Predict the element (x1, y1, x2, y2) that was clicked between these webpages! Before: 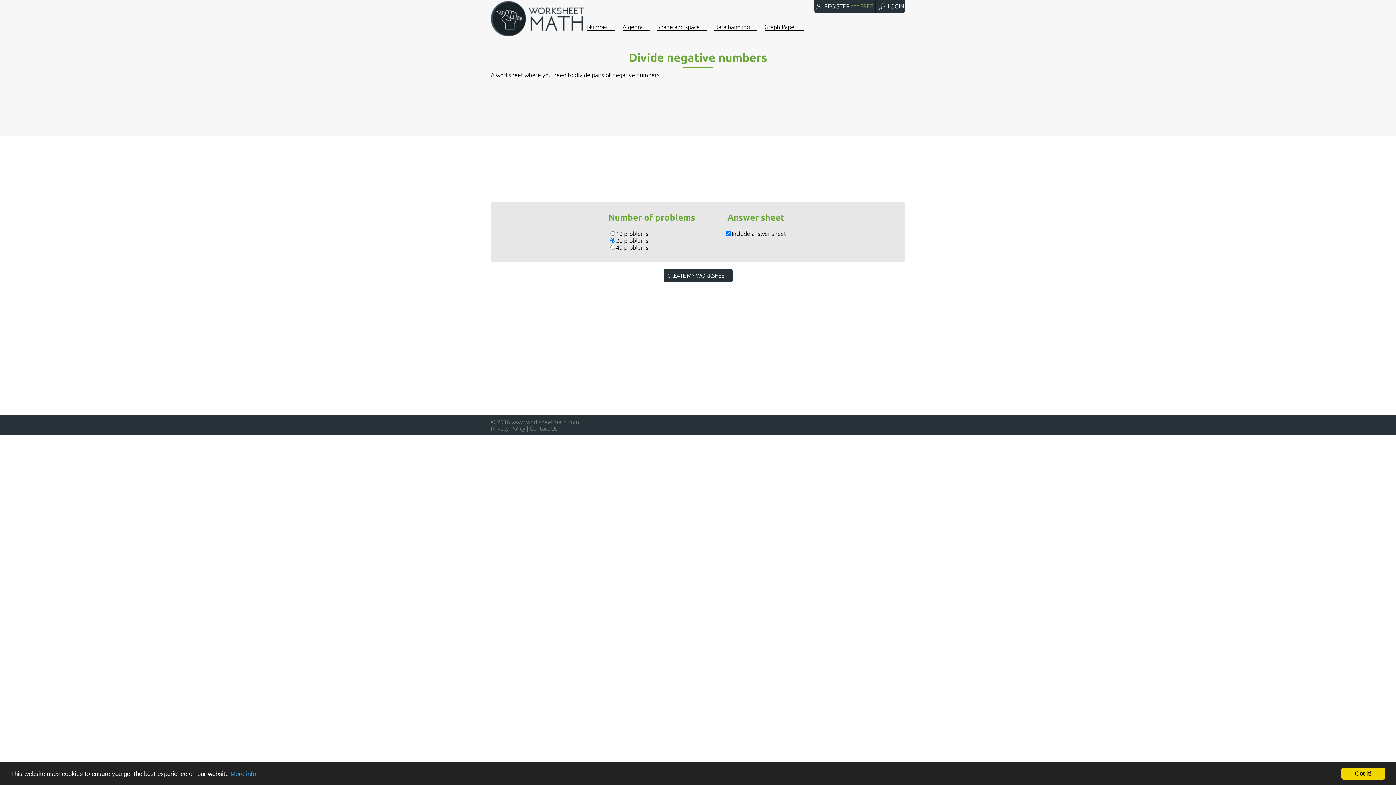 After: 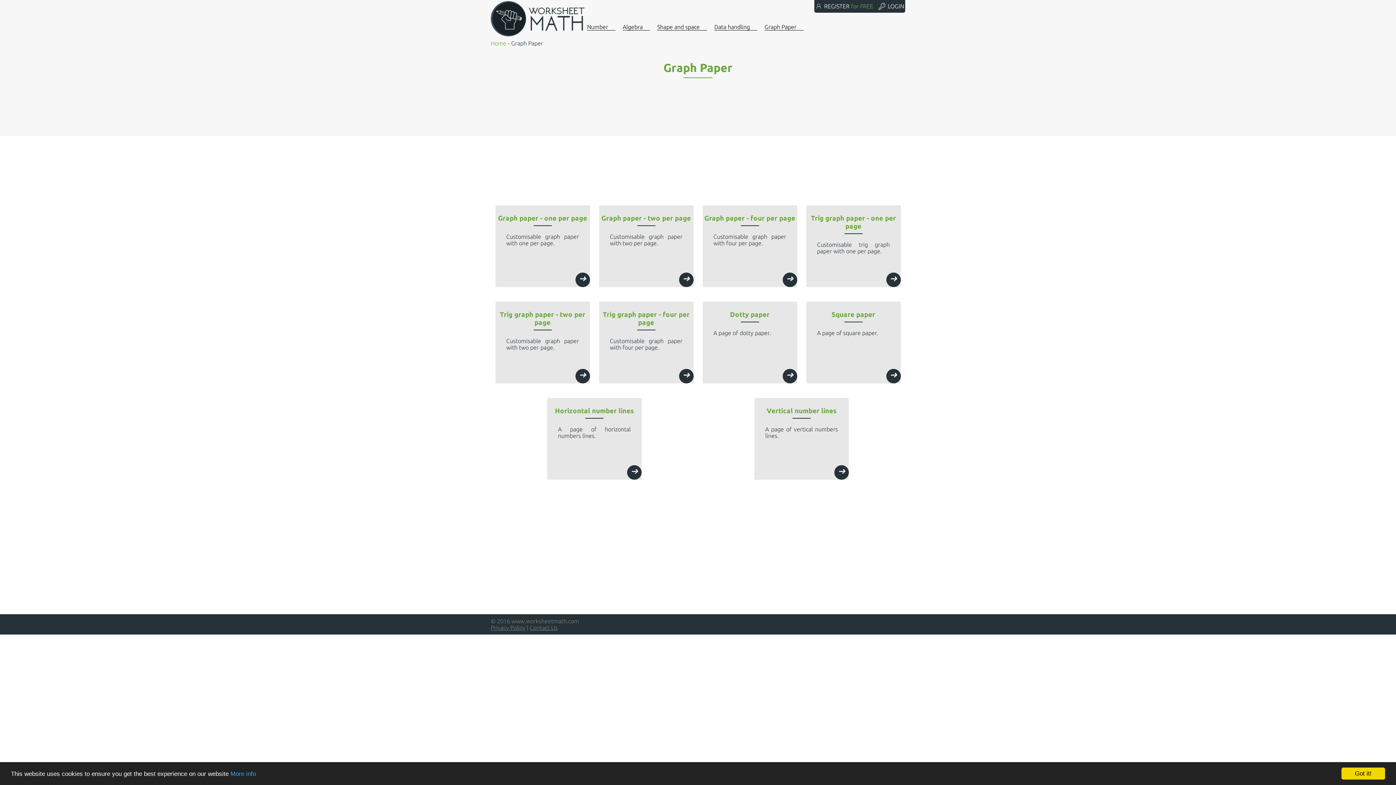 Action: label: Graph Paper bbox: (764, 23, 796, 30)